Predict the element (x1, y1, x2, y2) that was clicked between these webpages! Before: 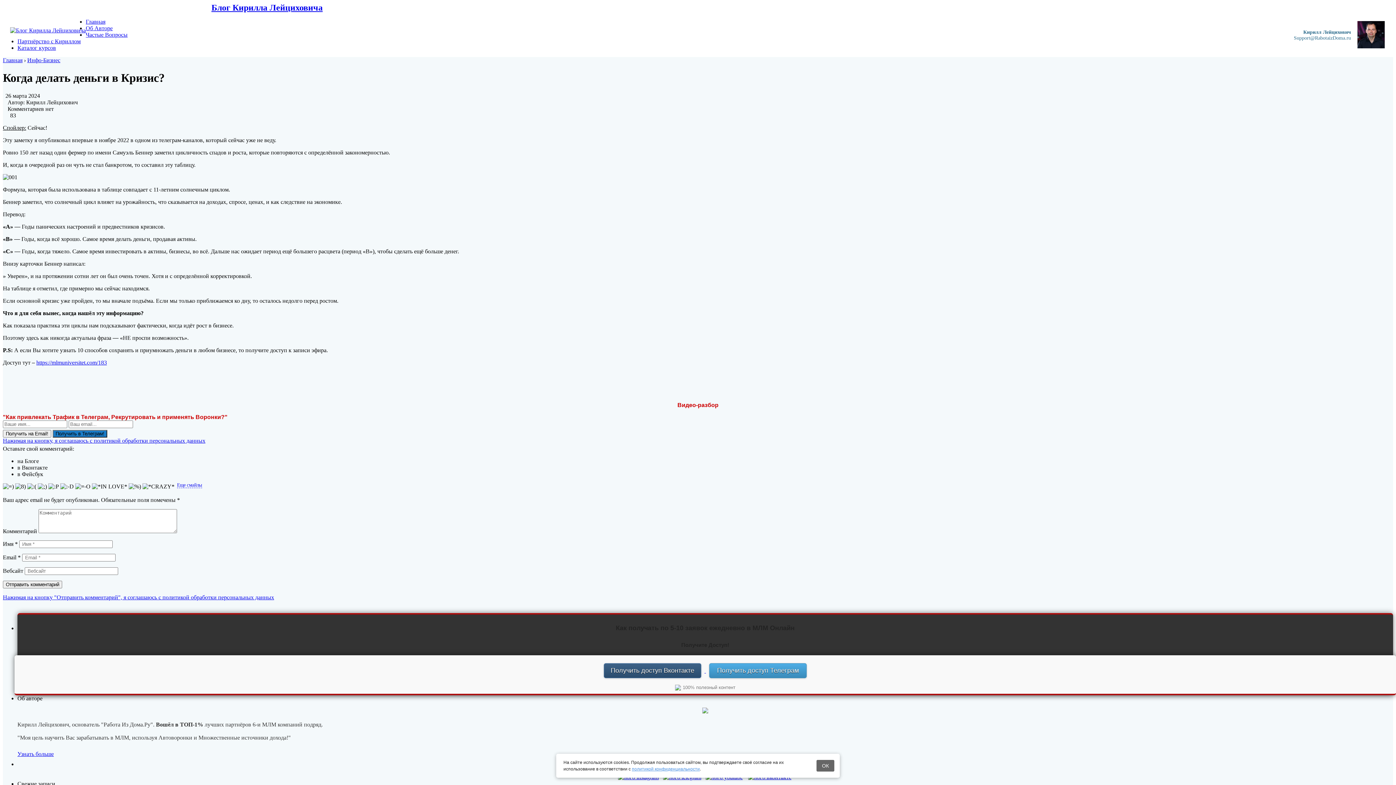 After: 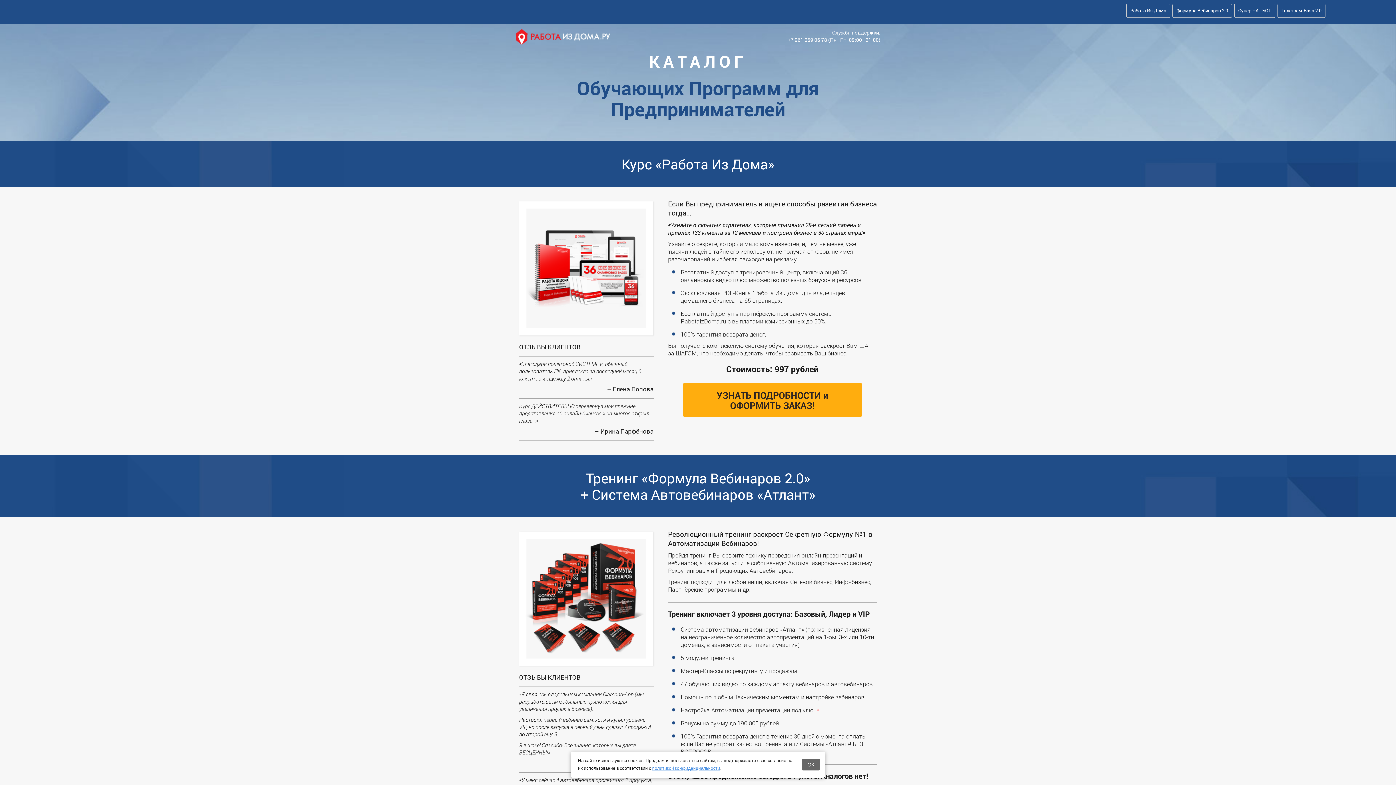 Action: bbox: (17, 44, 56, 50) label: Каталог курсов